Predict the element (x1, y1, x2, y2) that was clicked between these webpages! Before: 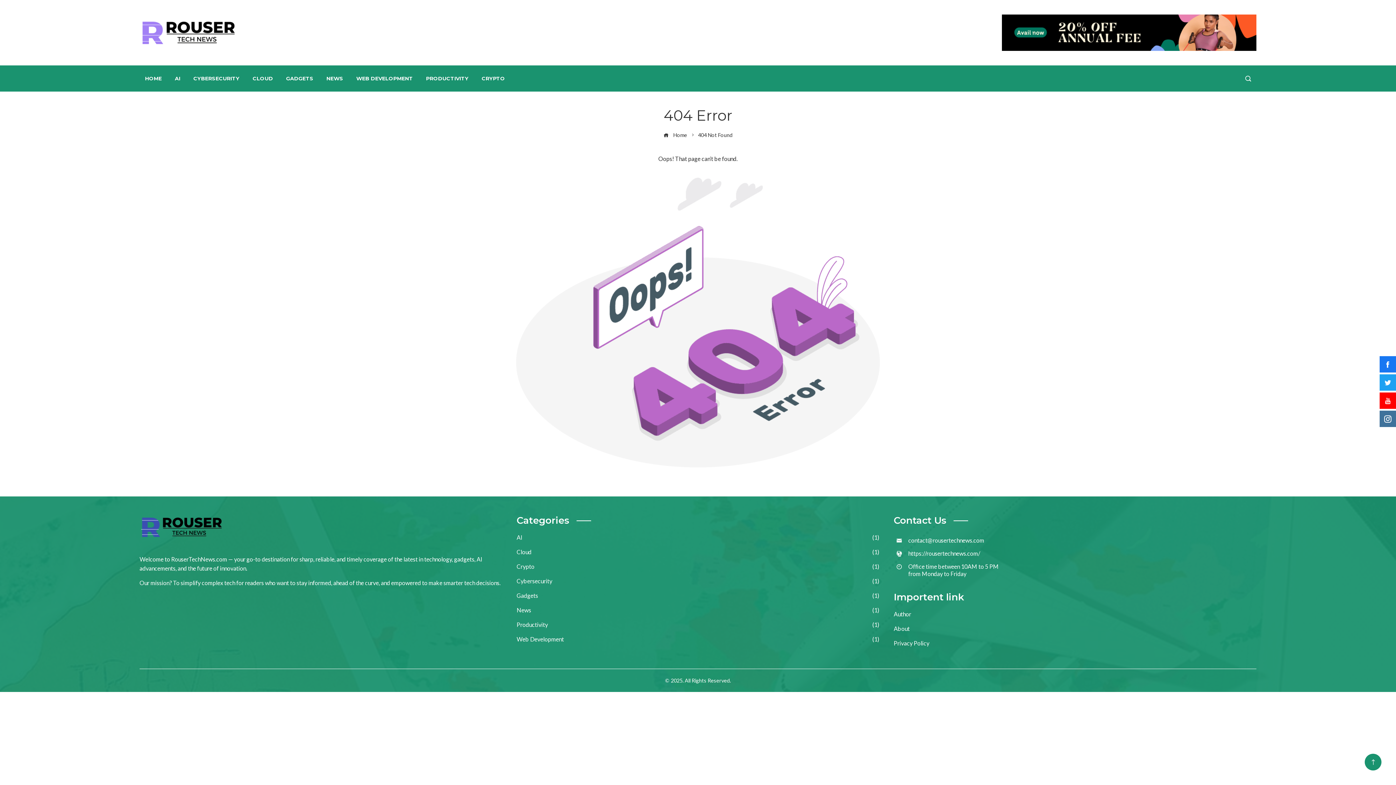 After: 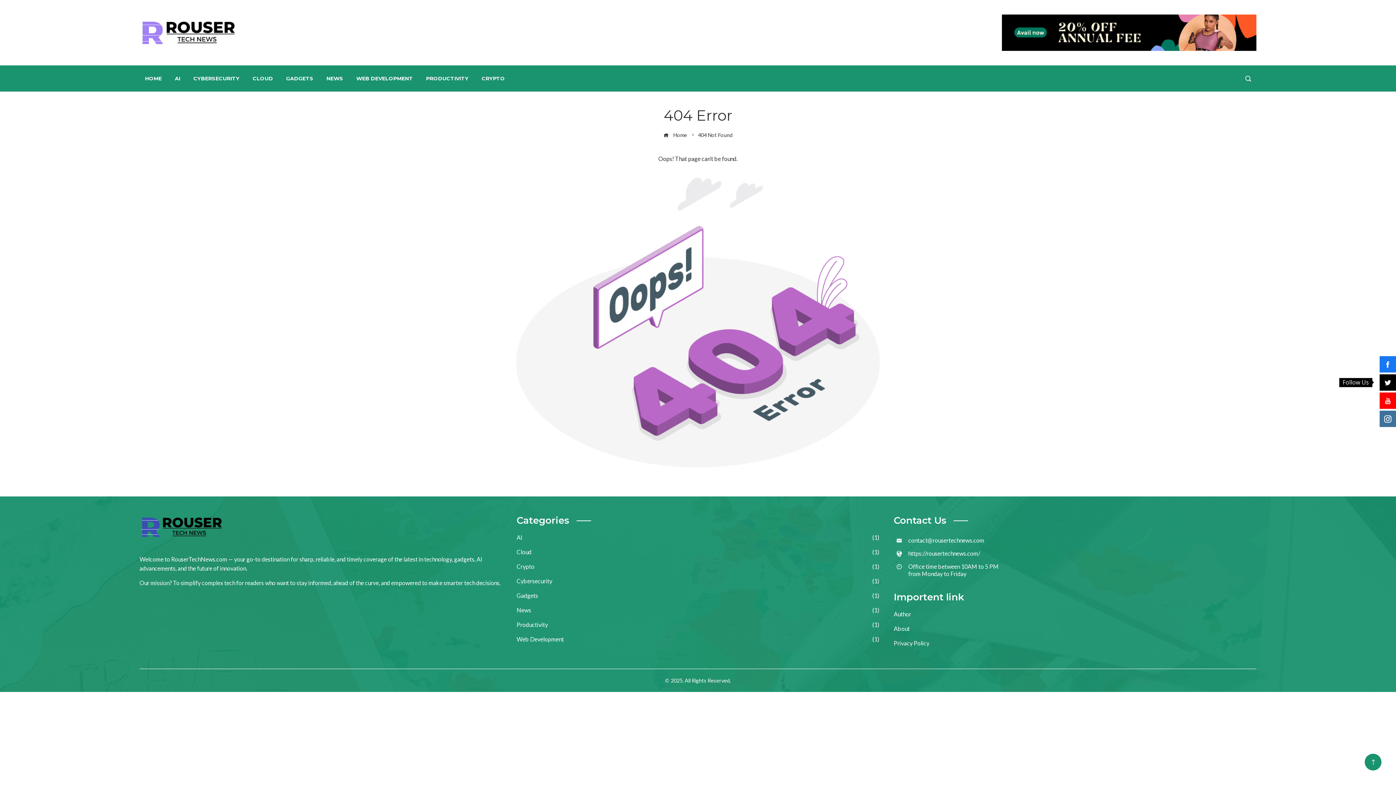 Action: bbox: (1380, 374, 1396, 390)